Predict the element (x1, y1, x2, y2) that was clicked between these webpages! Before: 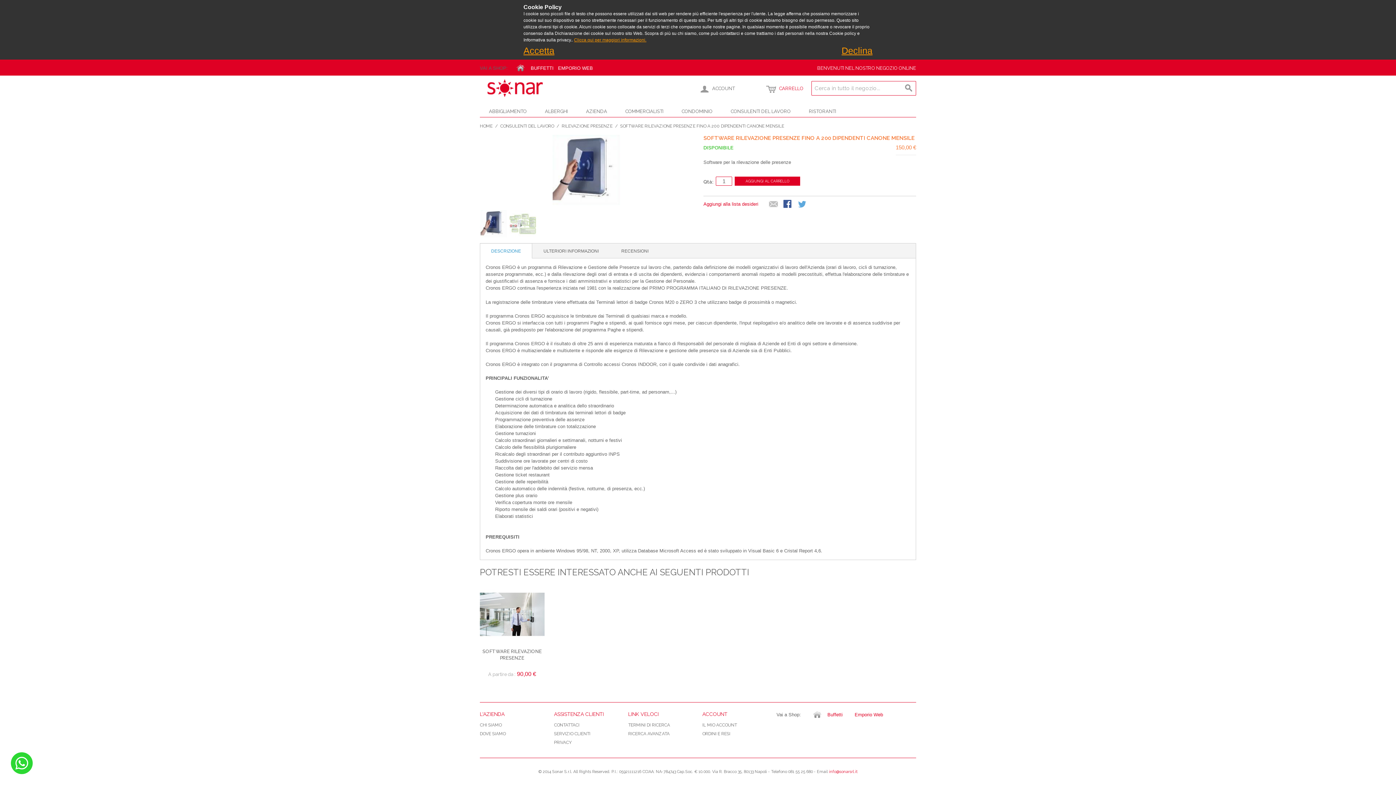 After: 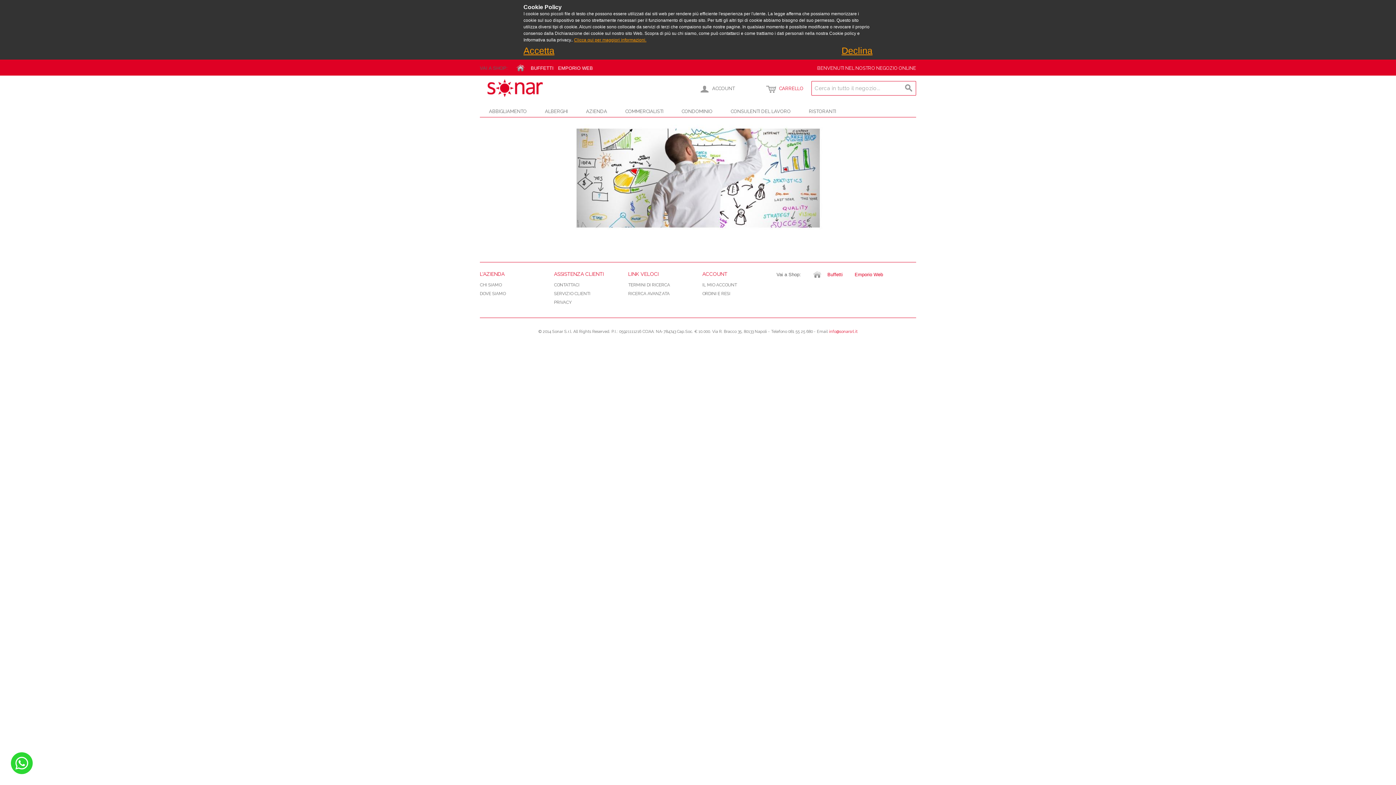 Action: bbox: (480, 123, 492, 129) label: HOME